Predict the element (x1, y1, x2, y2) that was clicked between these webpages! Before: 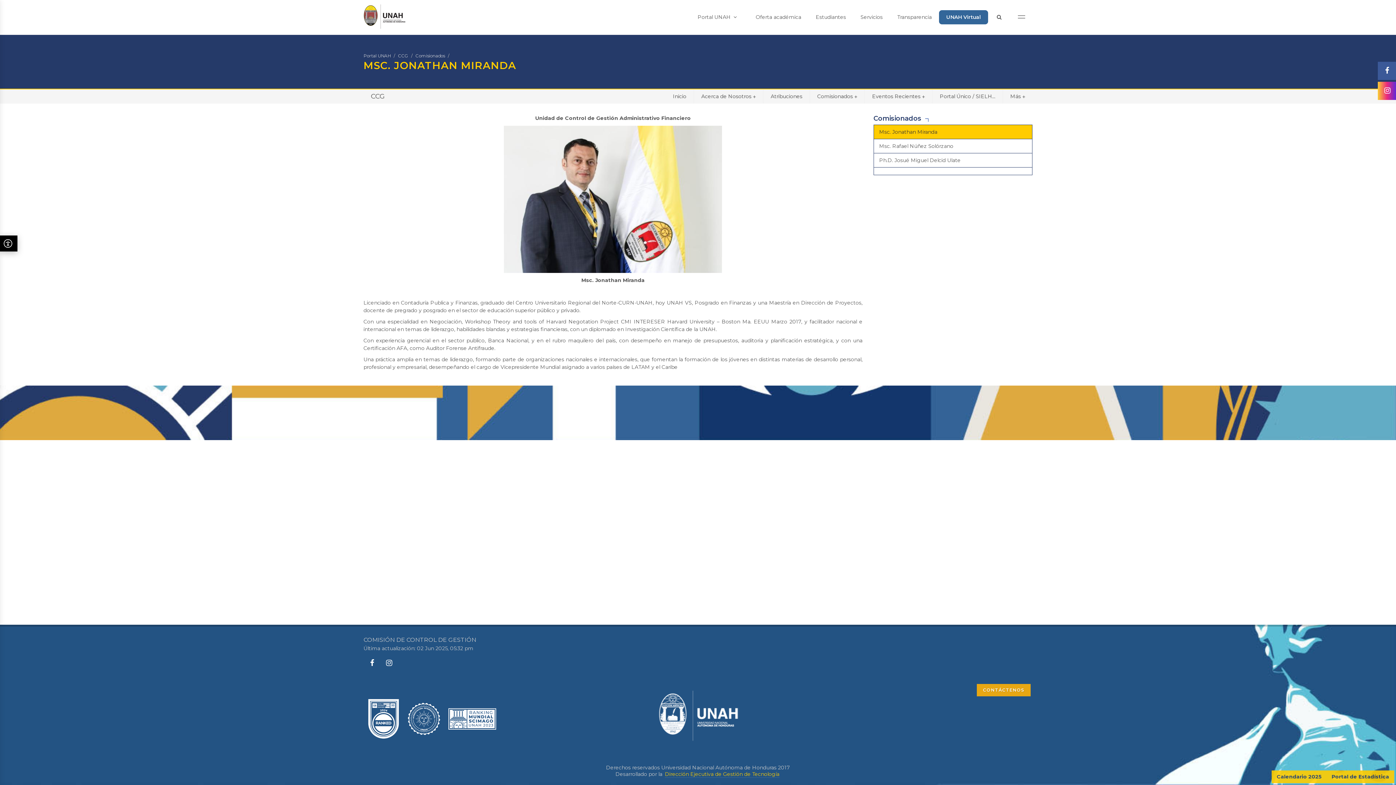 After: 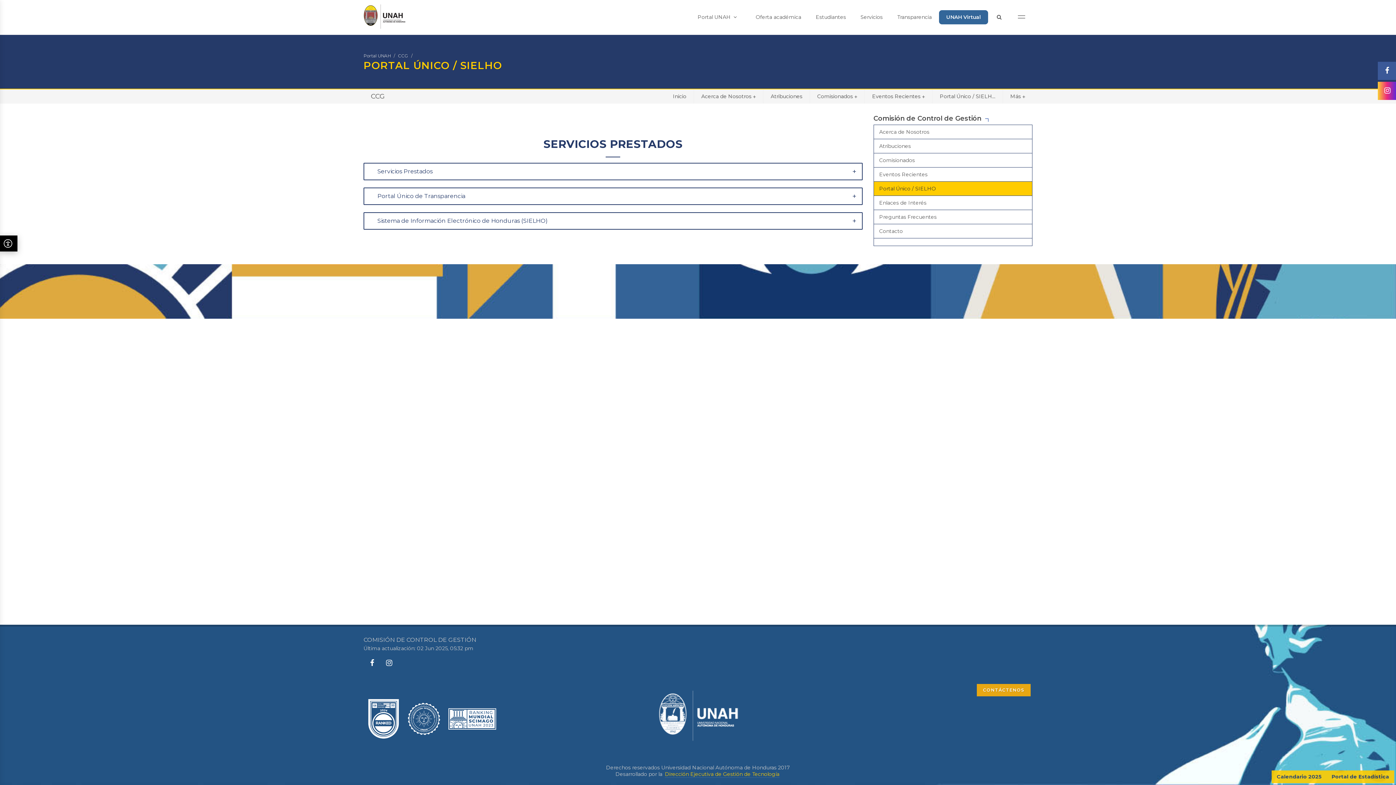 Action: bbox: (932, 89, 1002, 103) label: Portal Único / SIELH...